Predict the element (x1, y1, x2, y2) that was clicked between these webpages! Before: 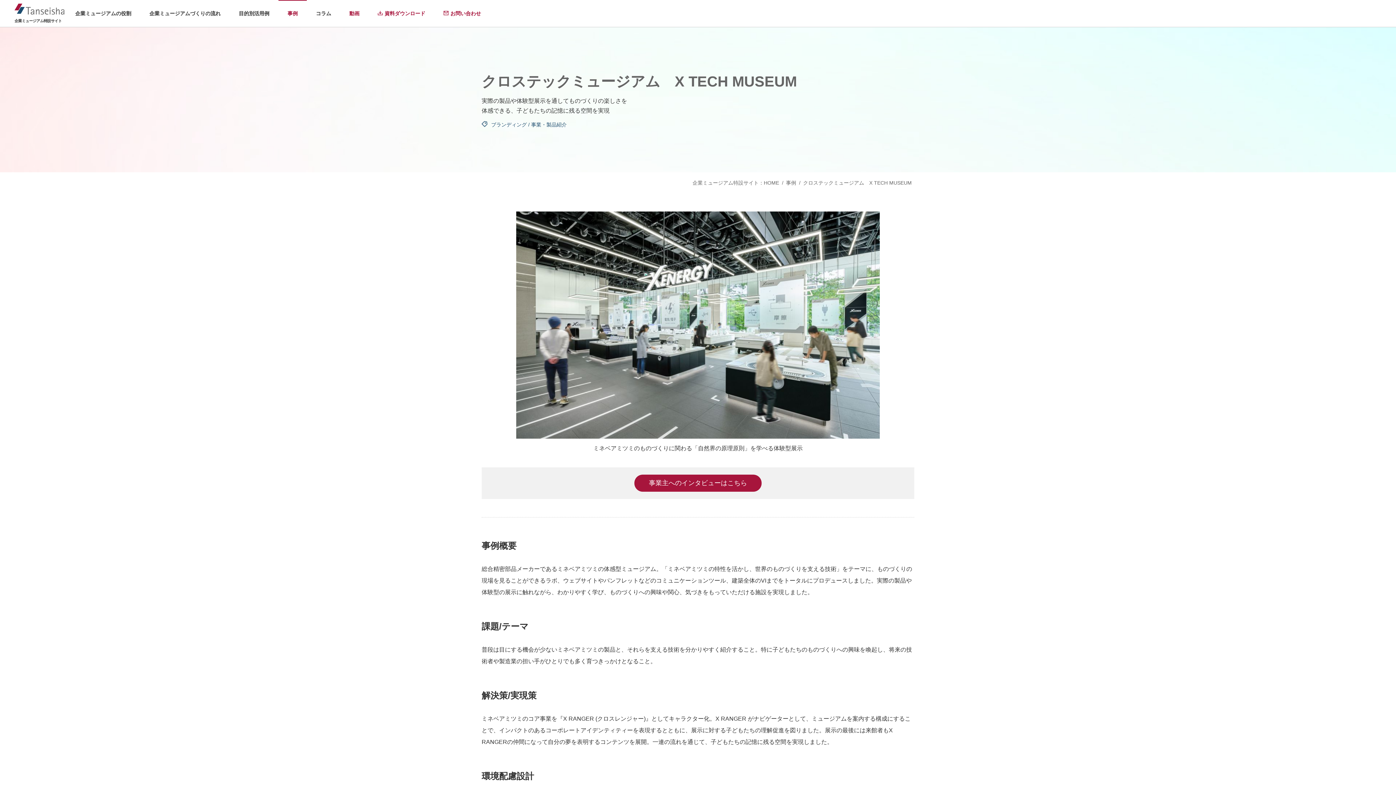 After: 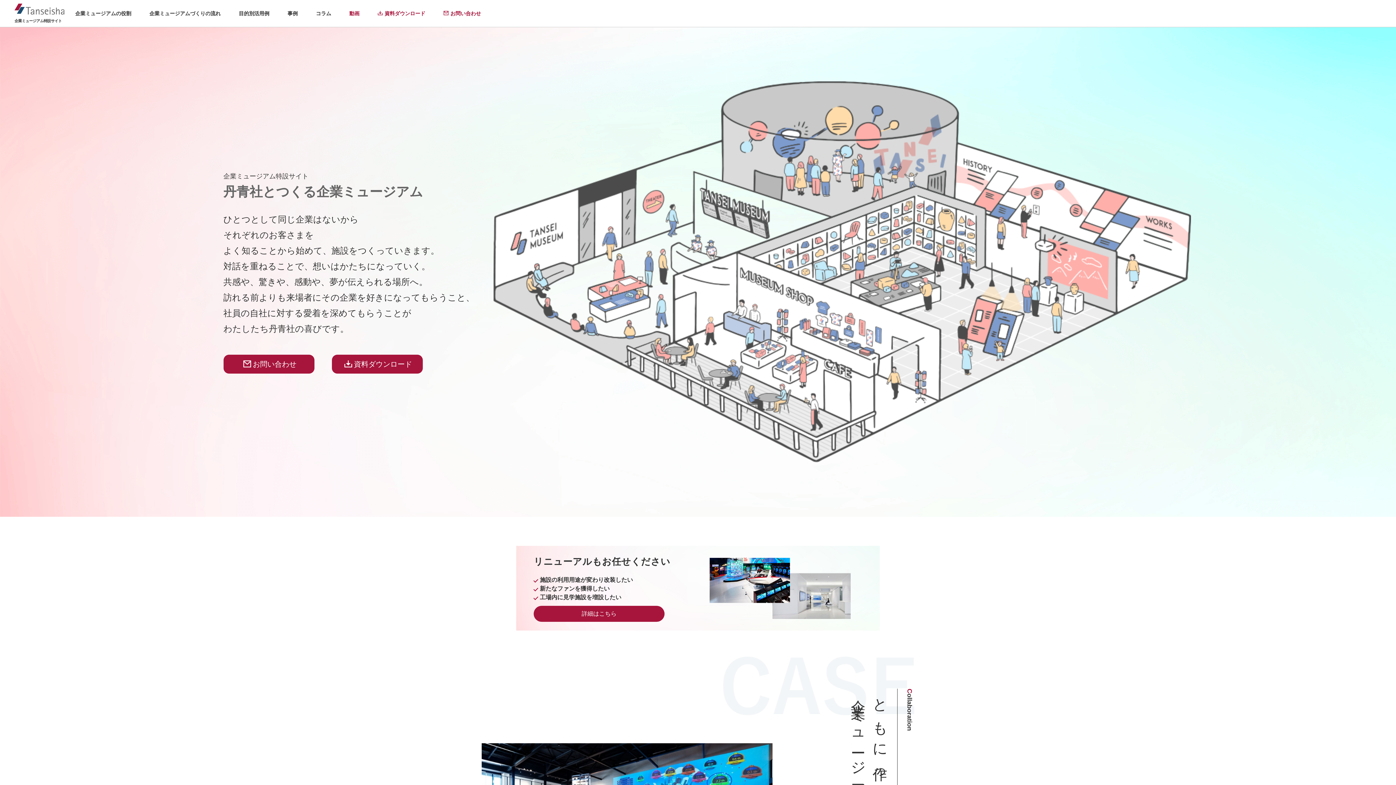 Action: bbox: (14, 3, 66, 23) label: 企業ミュージアム特設サイト